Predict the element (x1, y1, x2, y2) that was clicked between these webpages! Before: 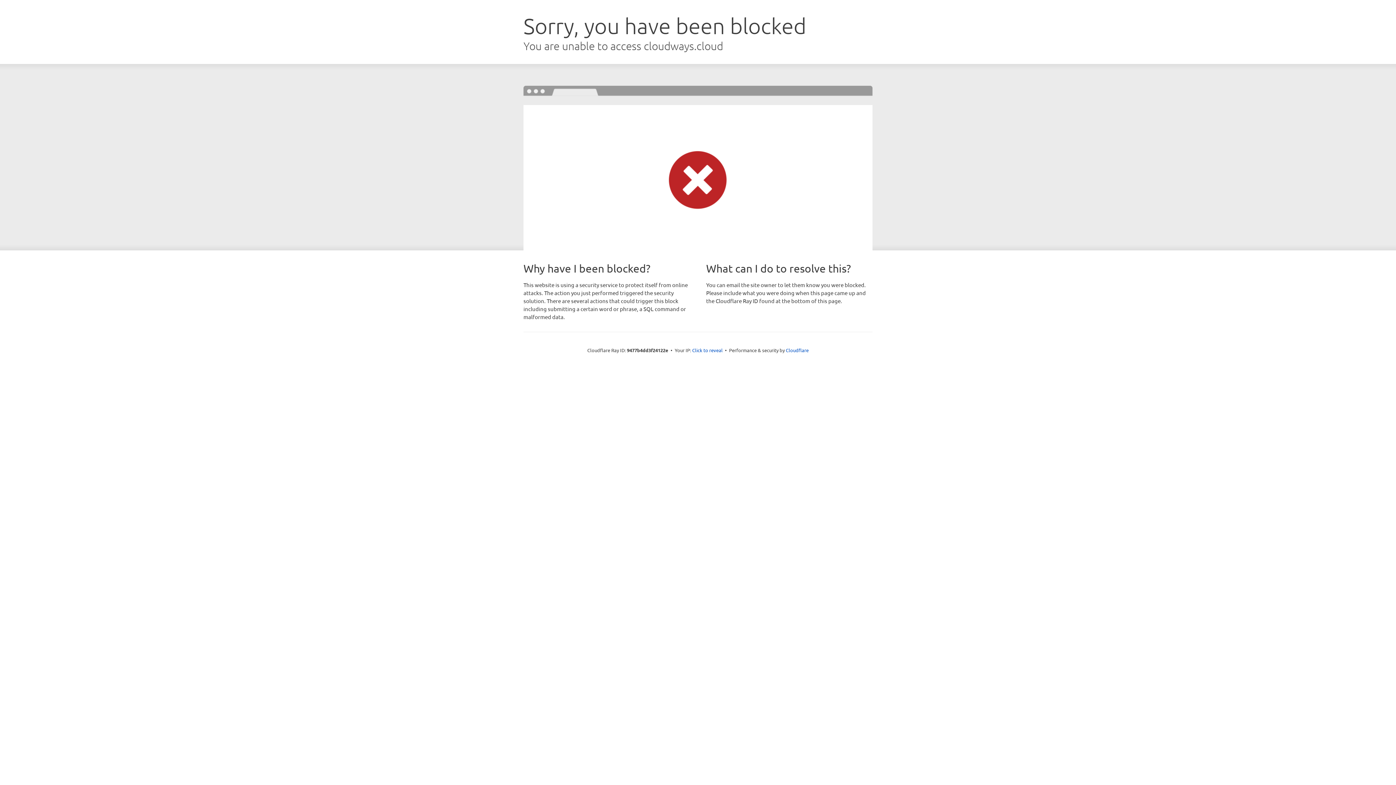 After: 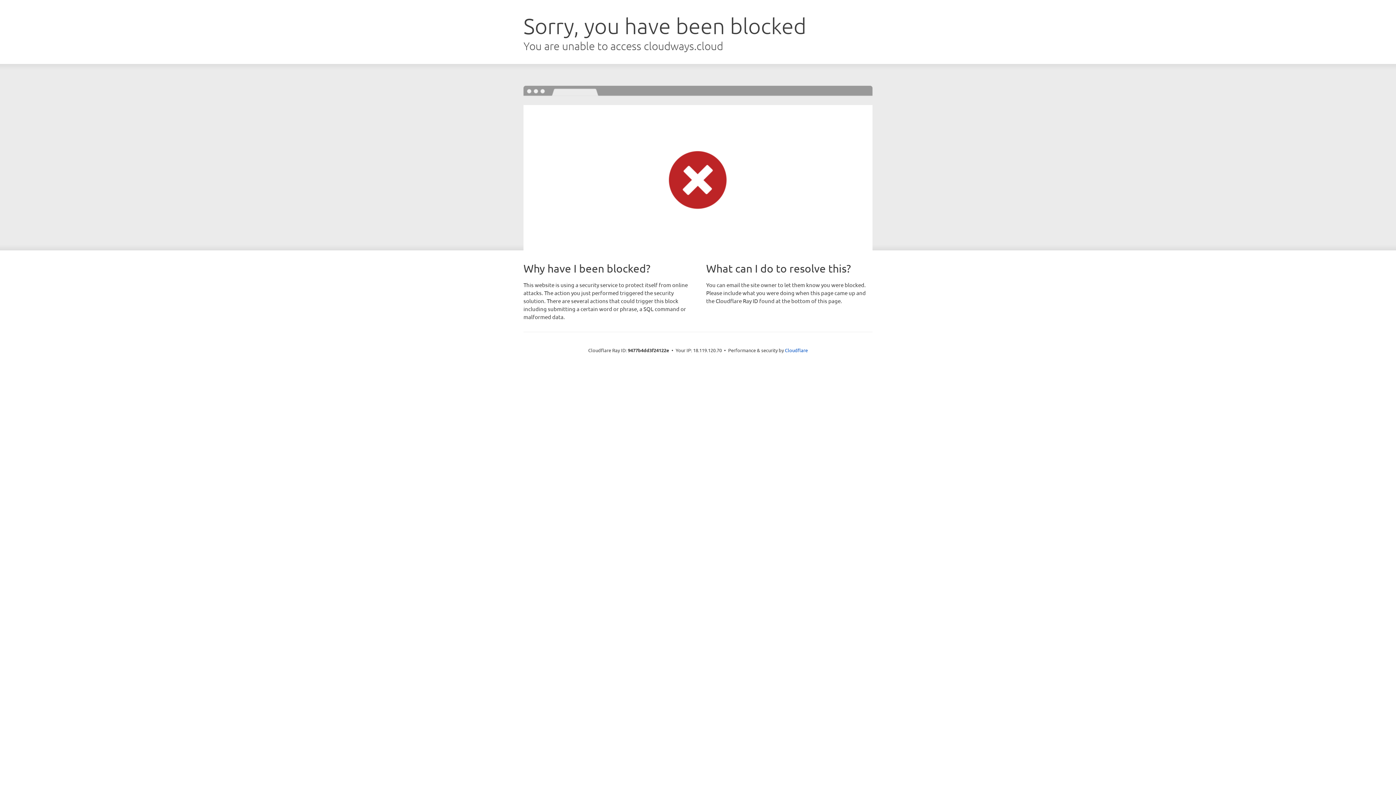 Action: label: Click to reveal bbox: (692, 346, 722, 353)